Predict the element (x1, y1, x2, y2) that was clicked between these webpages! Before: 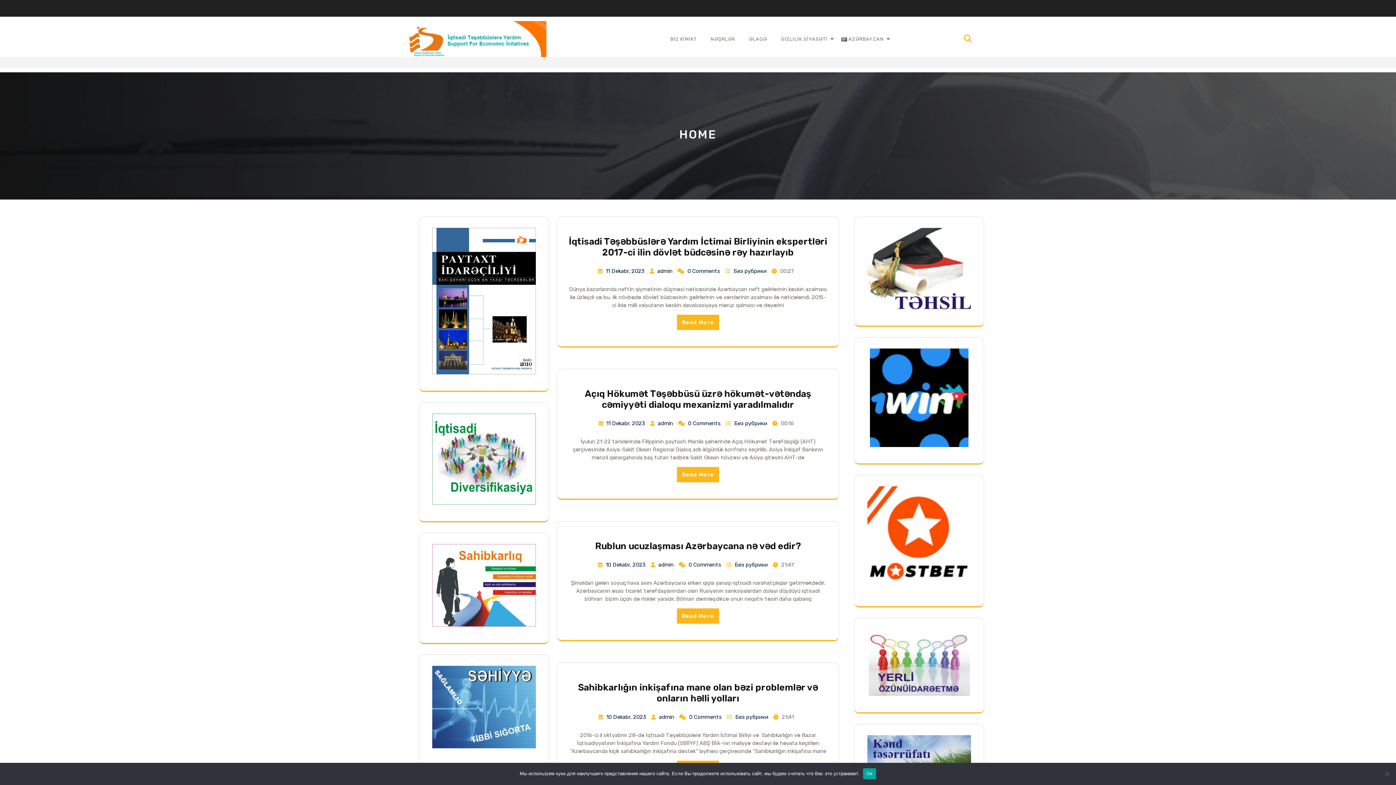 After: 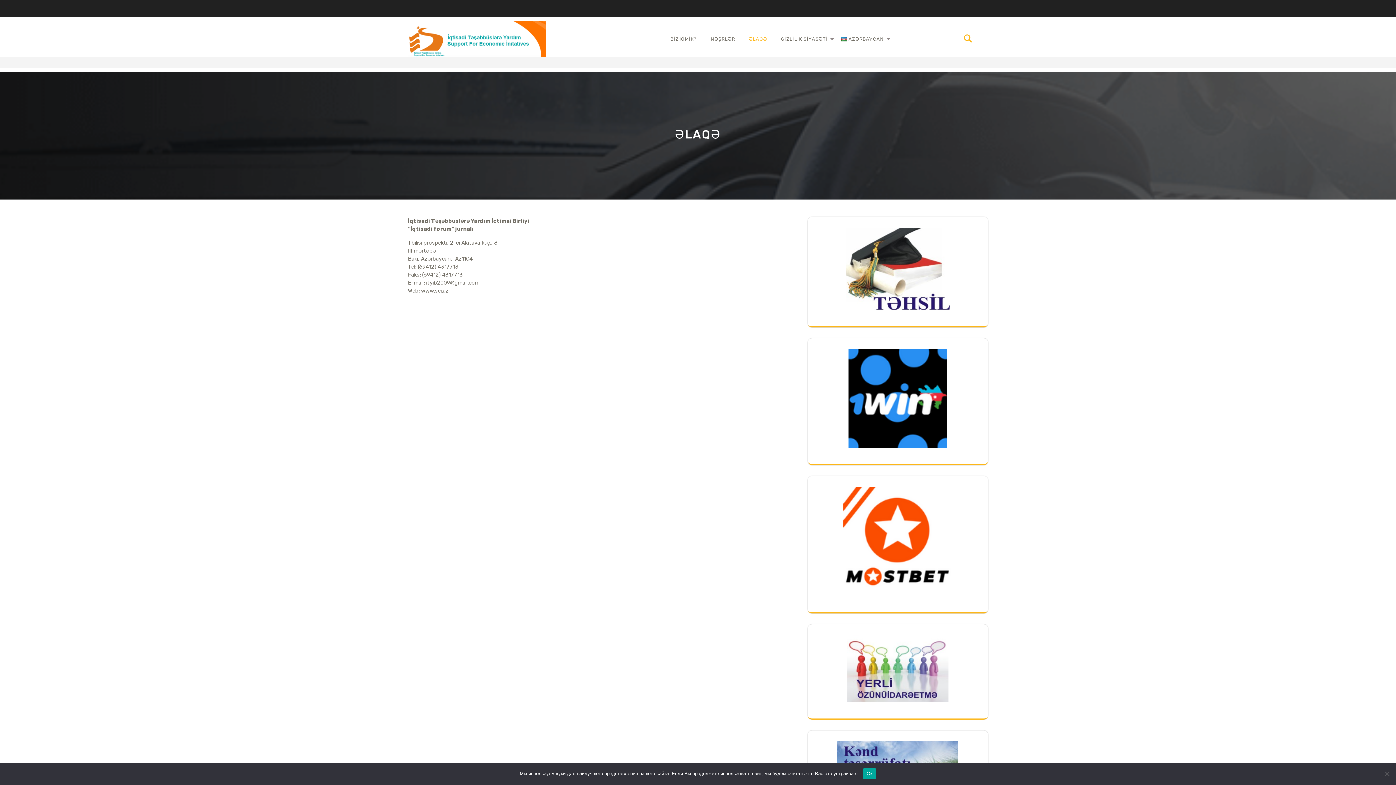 Action: bbox: (749, 35, 767, 42) label: ƏLAQƏ